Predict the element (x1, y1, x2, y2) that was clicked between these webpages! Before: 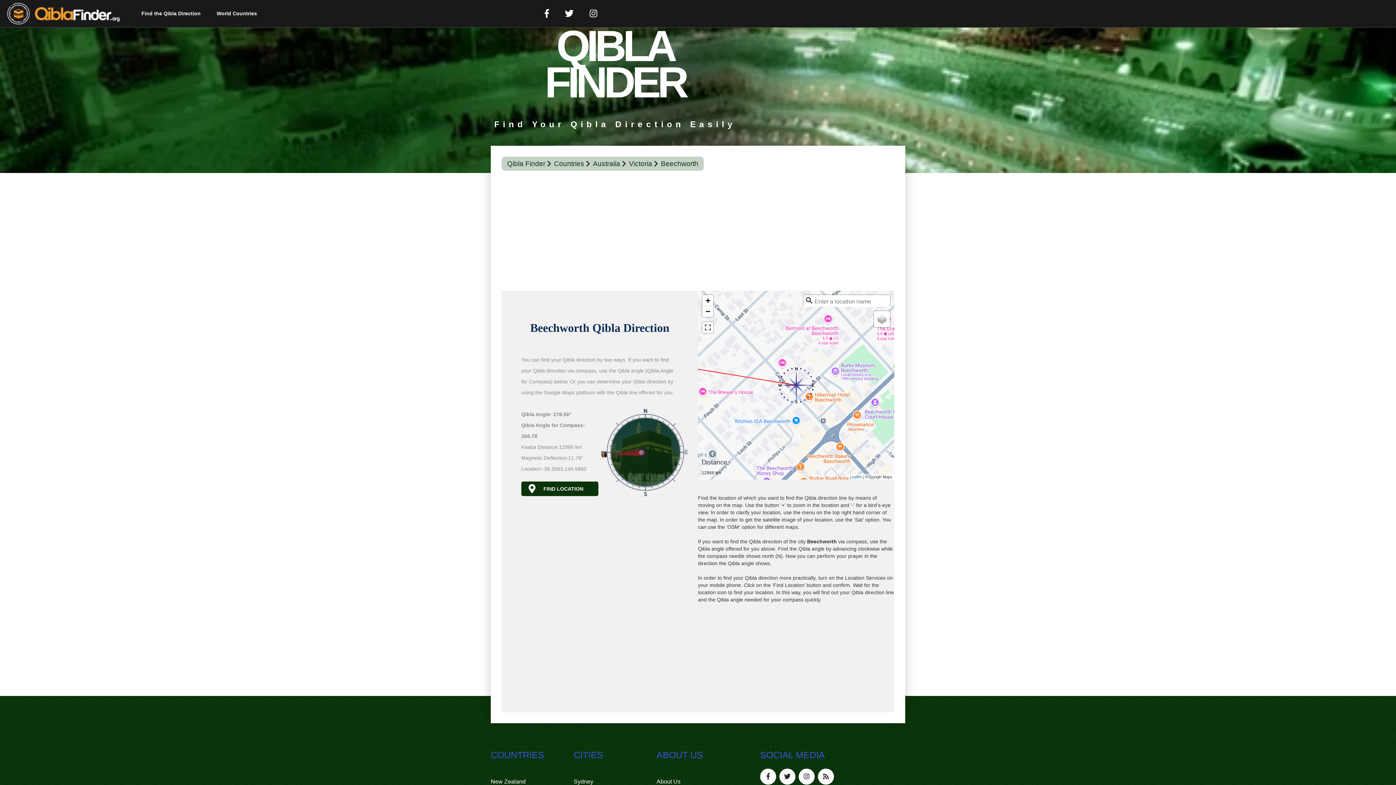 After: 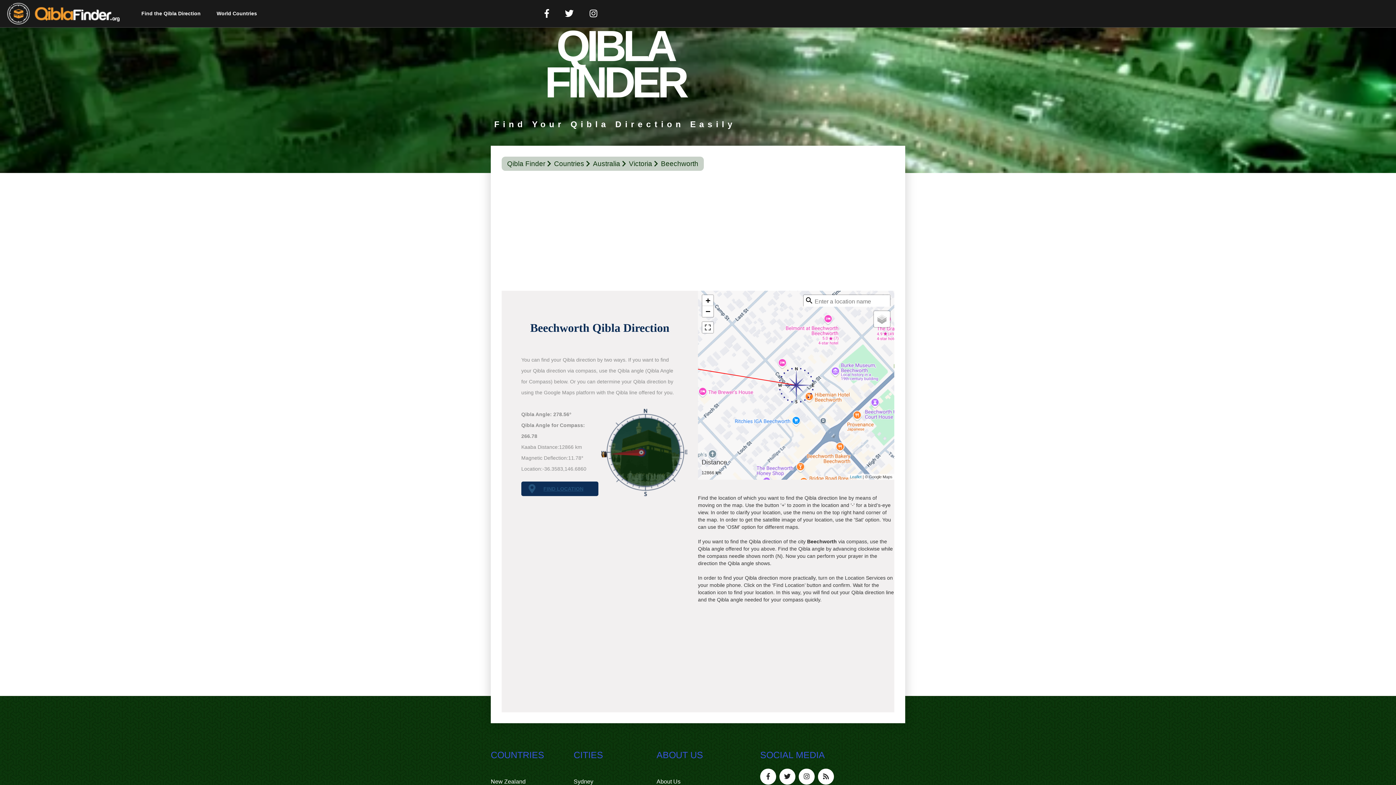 Action: bbox: (521, 481, 598, 496) label: FIND LOCATION